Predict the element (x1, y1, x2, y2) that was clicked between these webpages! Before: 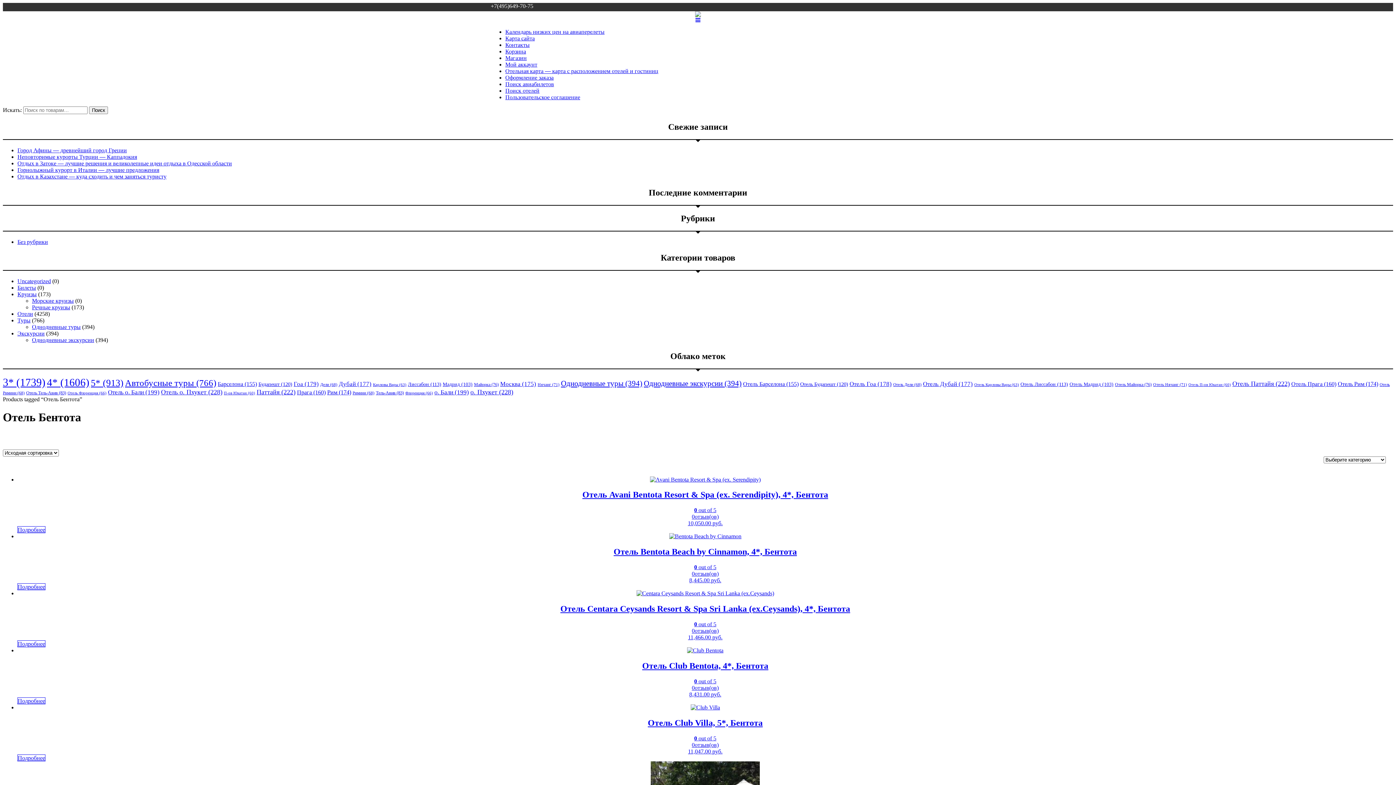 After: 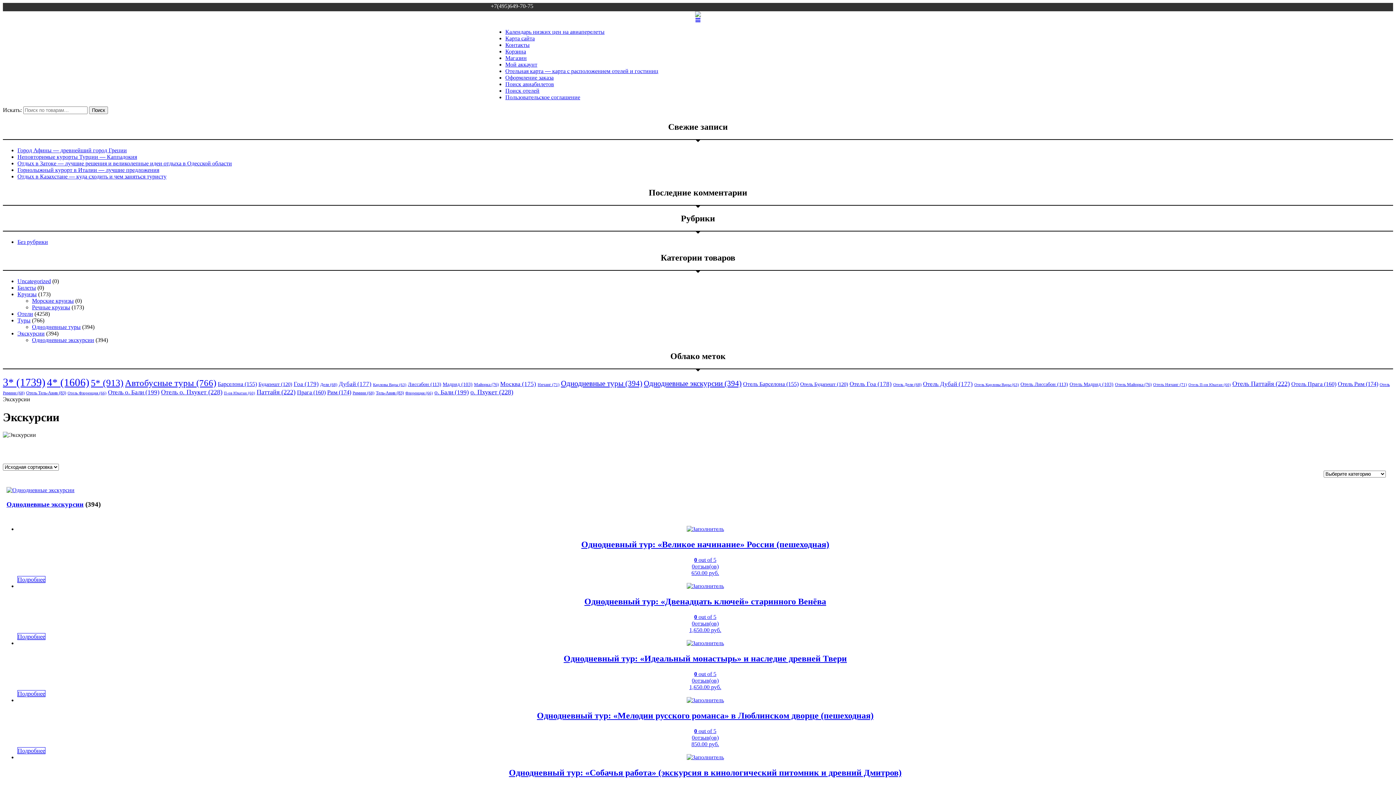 Action: label: Экскурсии bbox: (17, 330, 44, 336)